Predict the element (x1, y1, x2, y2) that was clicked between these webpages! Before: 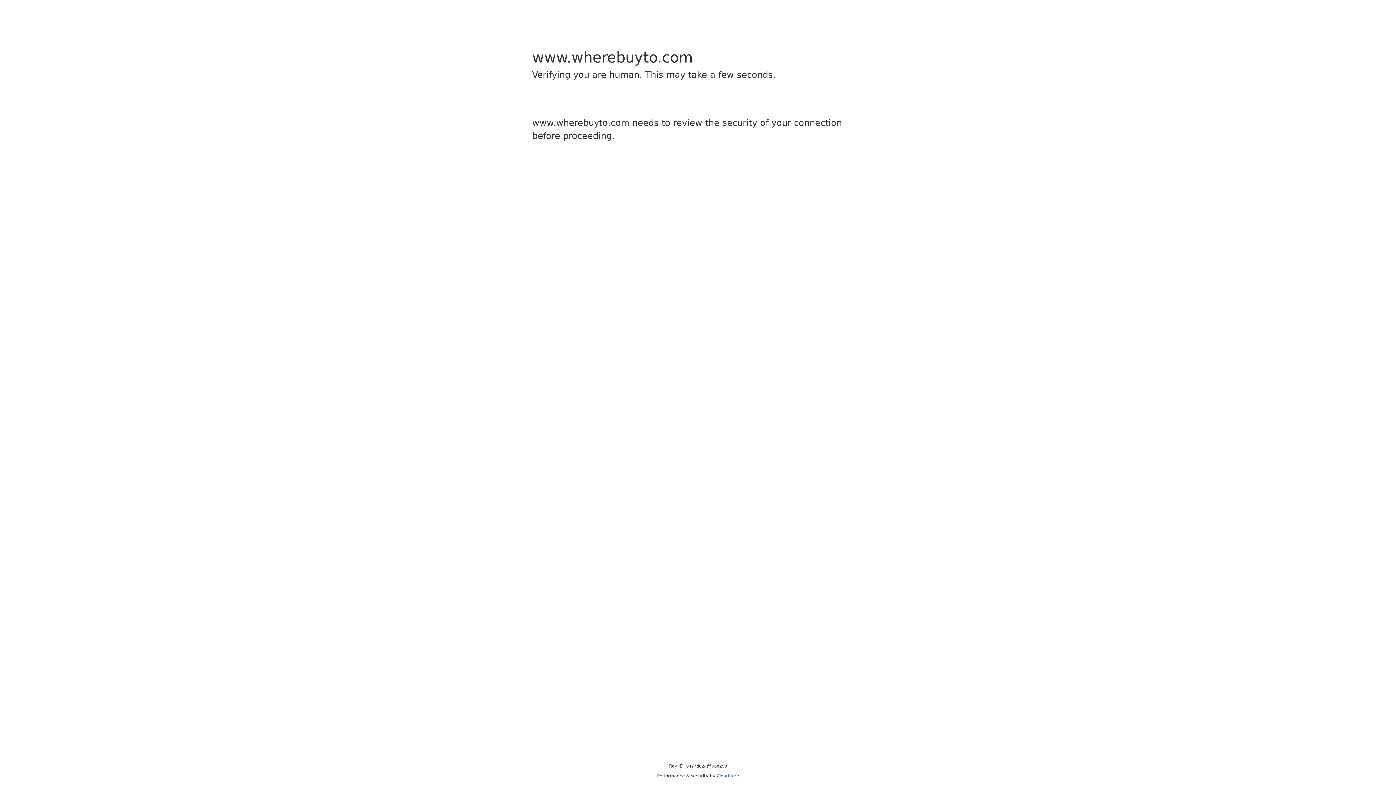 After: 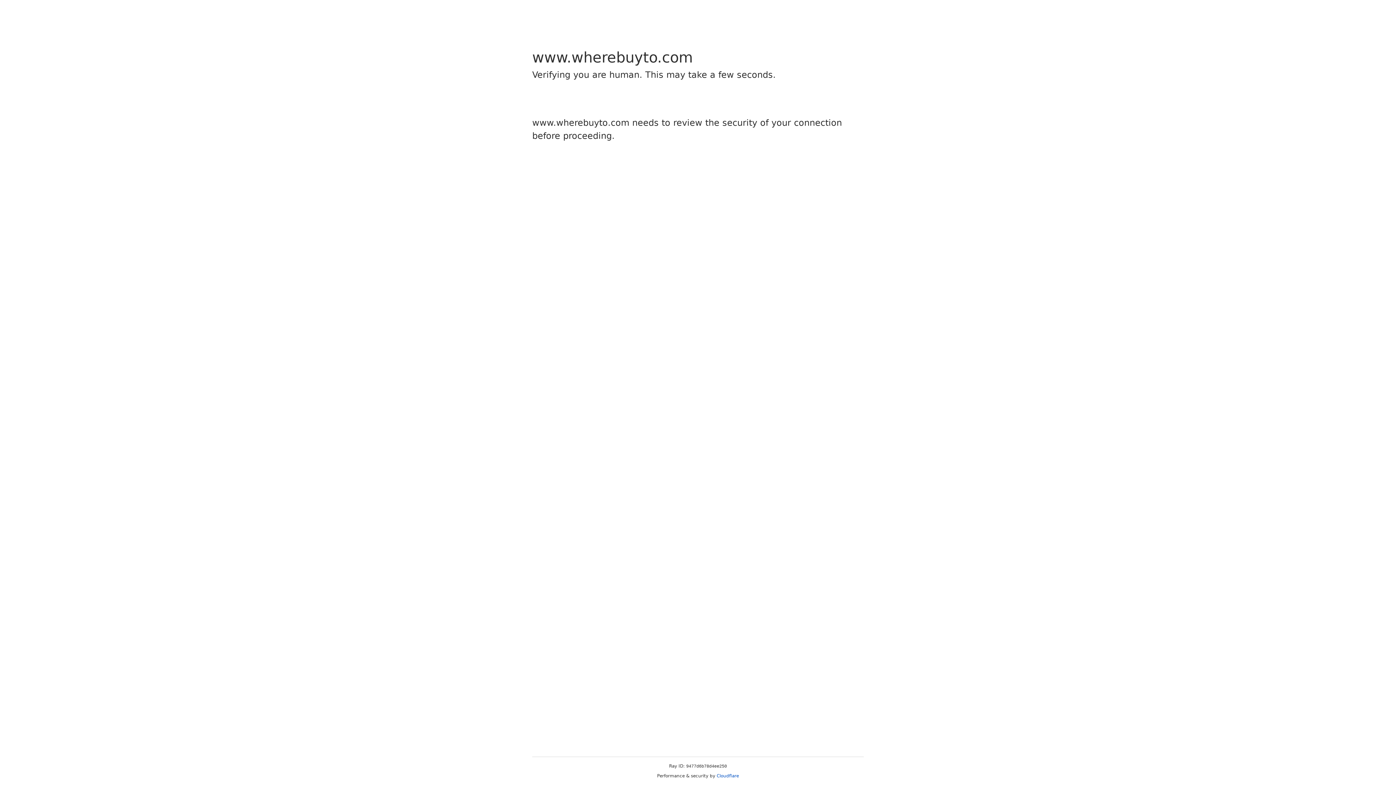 Action: label: Cloudflare bbox: (716, 773, 739, 778)